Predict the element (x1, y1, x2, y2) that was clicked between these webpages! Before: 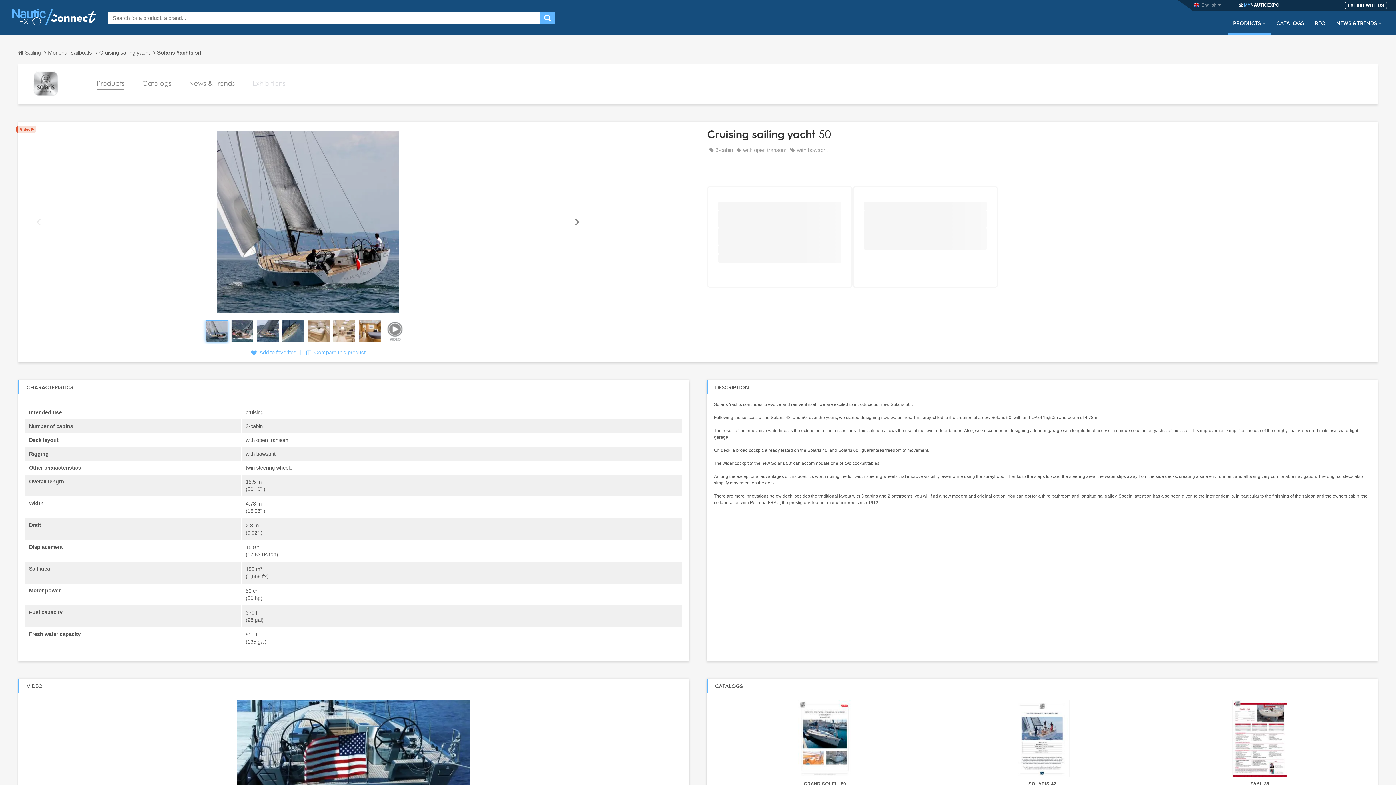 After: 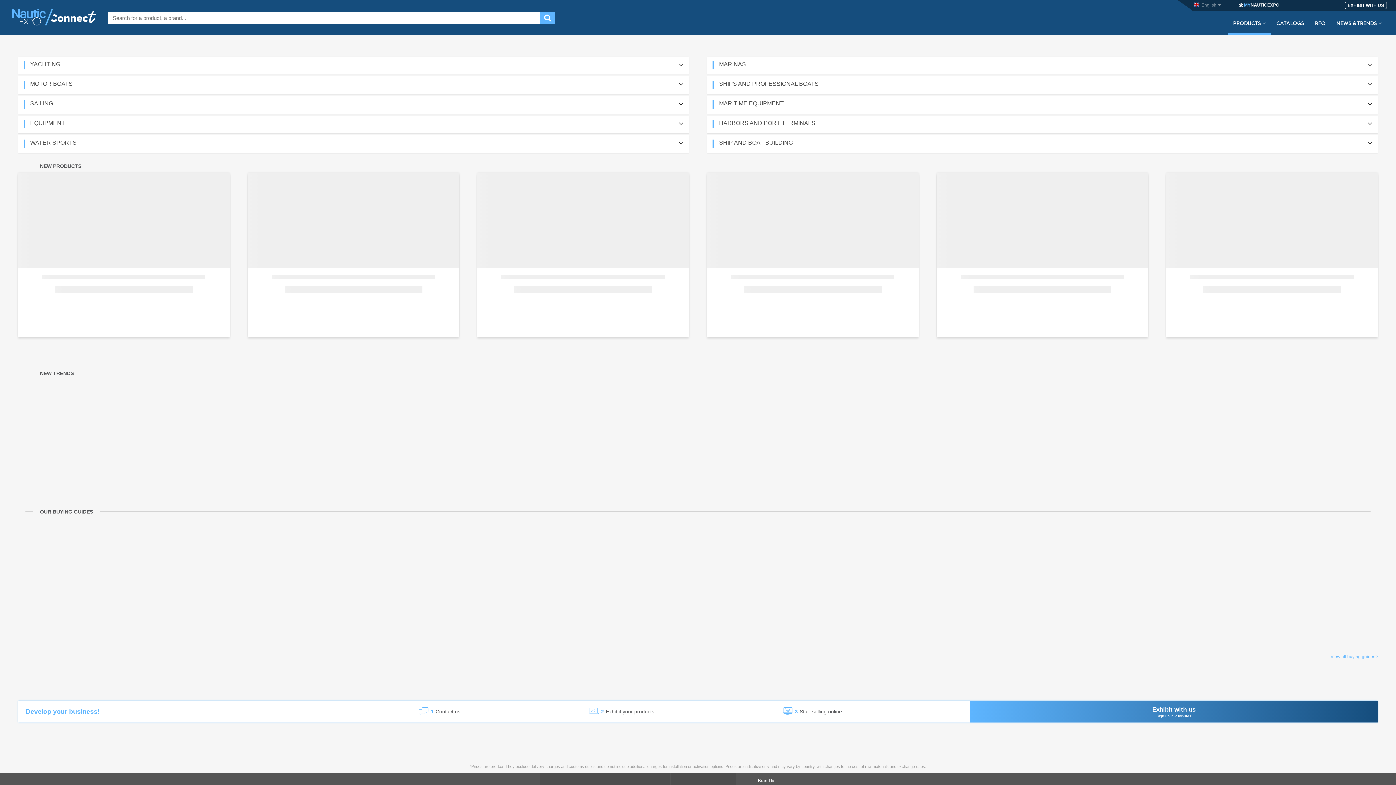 Action: bbox: (9, 14, 98, 19)